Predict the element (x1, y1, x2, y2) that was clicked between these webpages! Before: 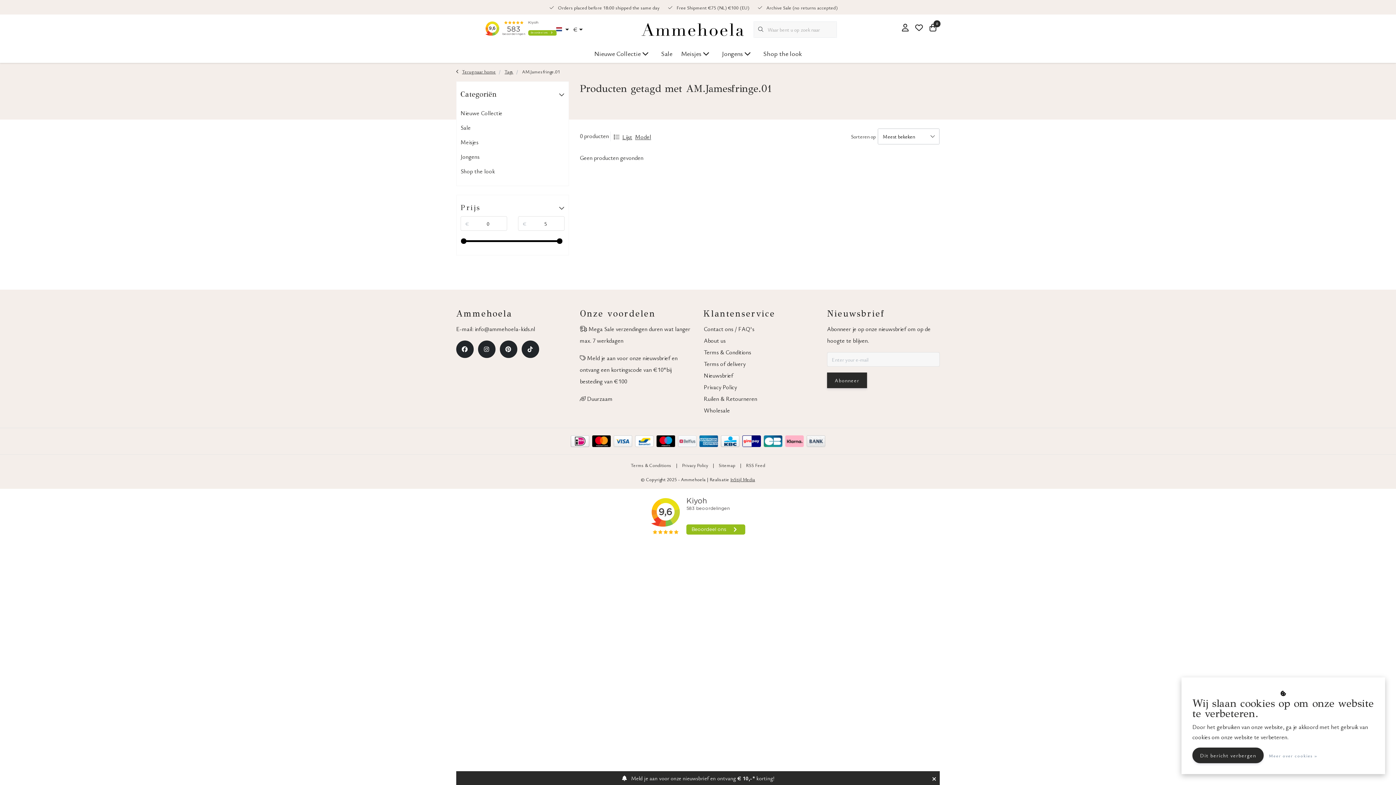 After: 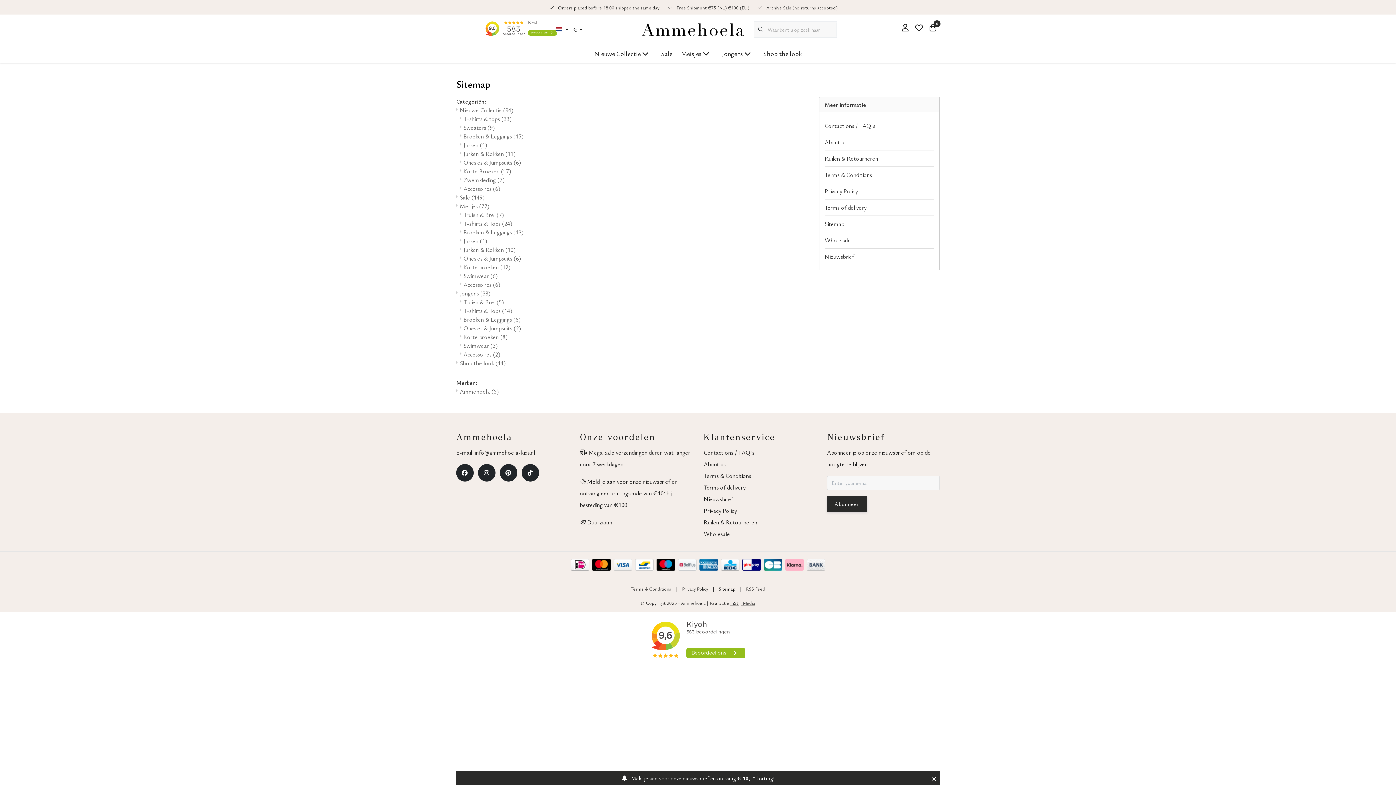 Action: label: Sitemap bbox: (714, 460, 740, 470)